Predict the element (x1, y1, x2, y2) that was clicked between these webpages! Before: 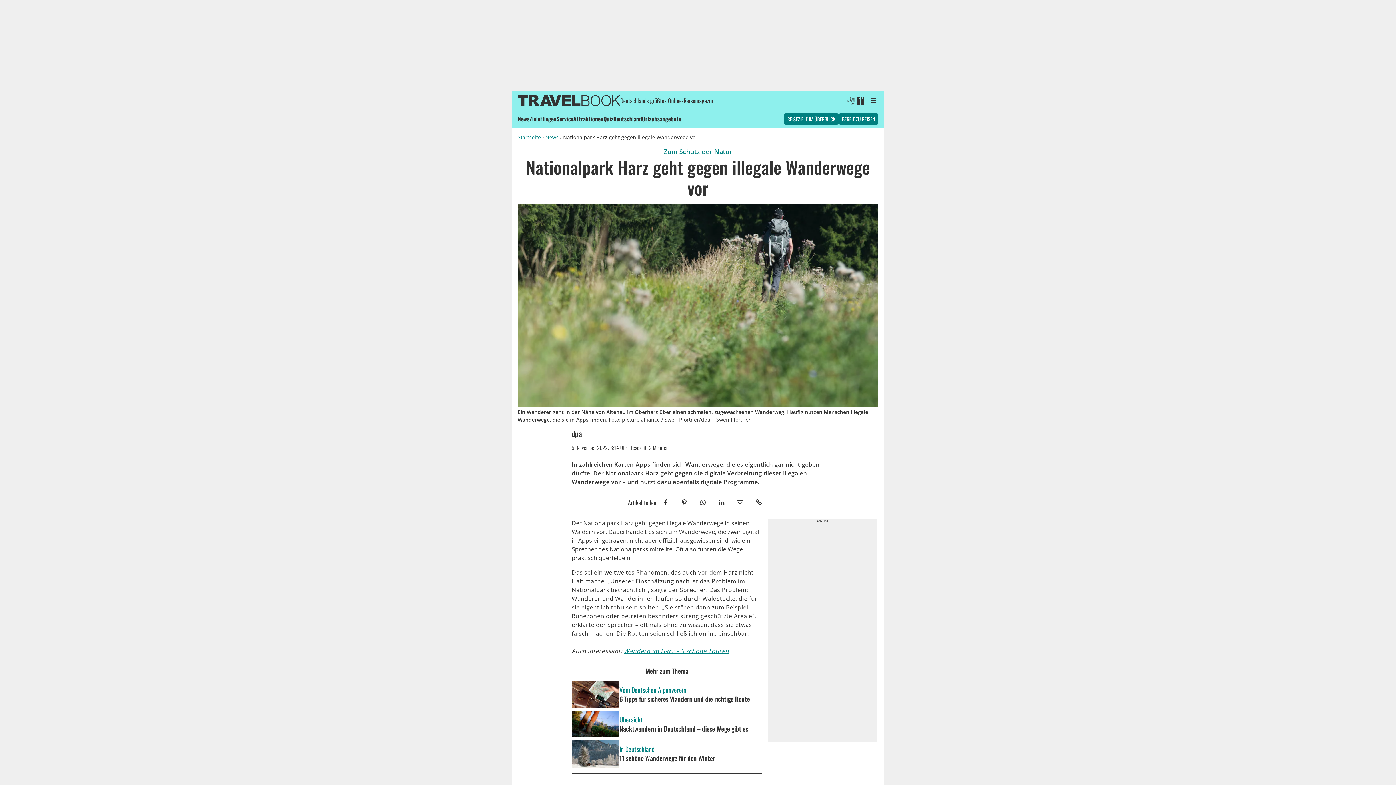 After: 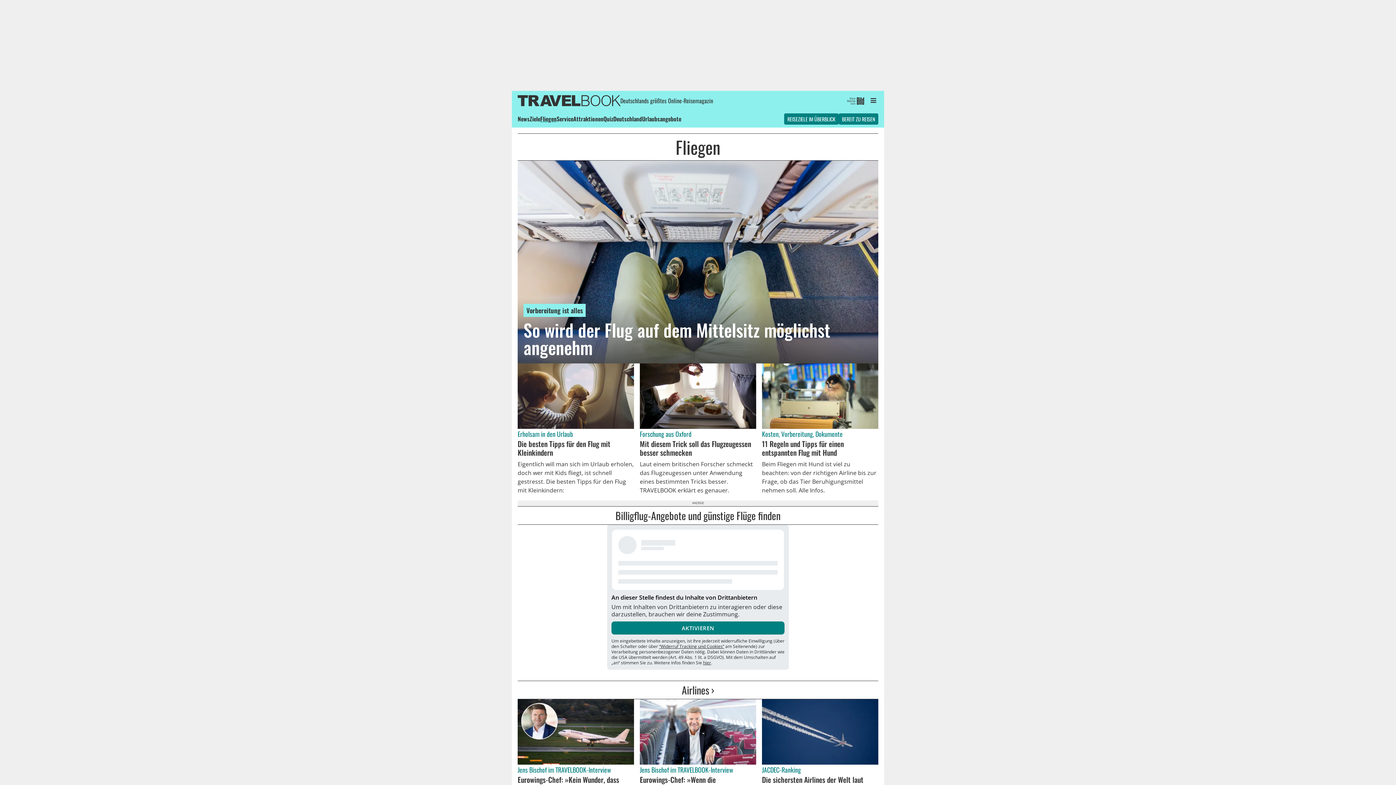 Action: label: Fliegen bbox: (540, 114, 556, 123)